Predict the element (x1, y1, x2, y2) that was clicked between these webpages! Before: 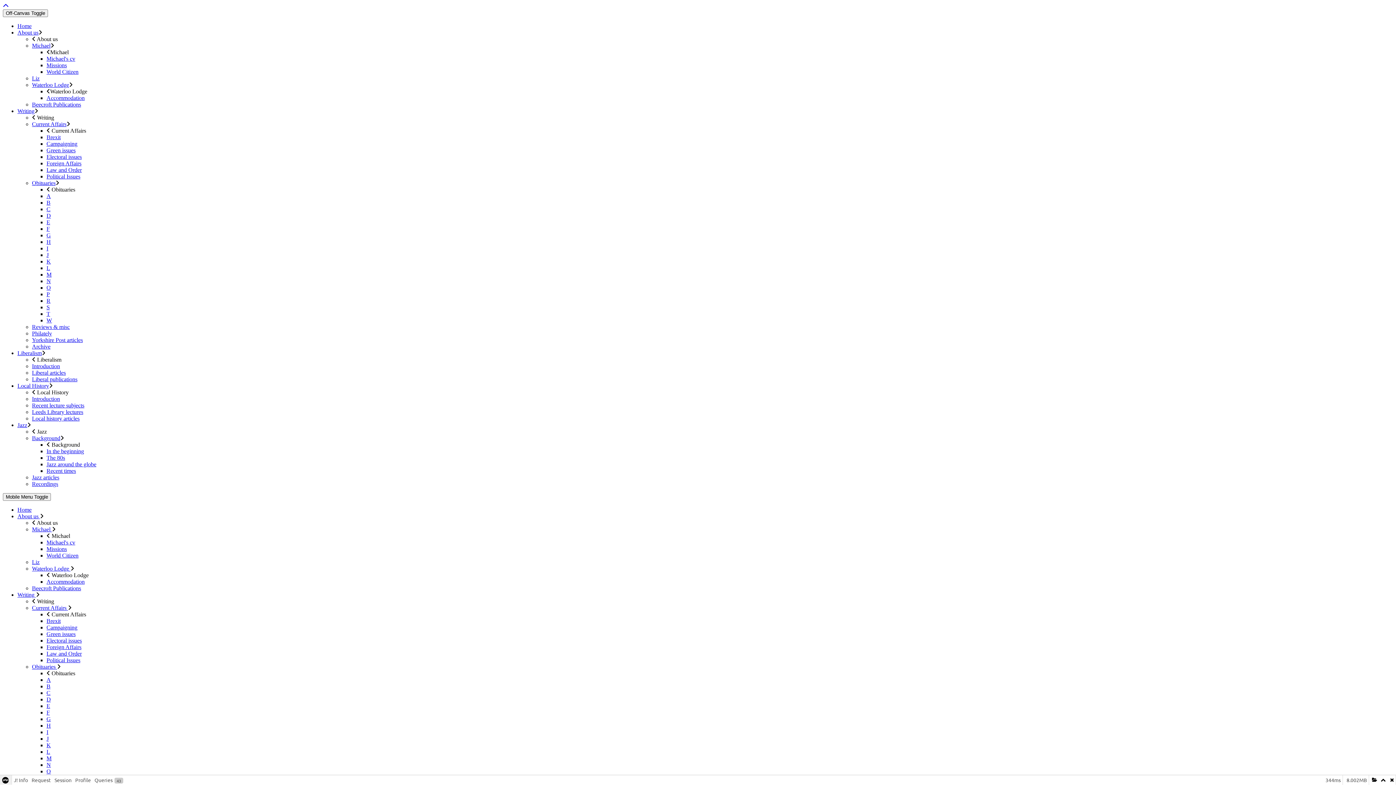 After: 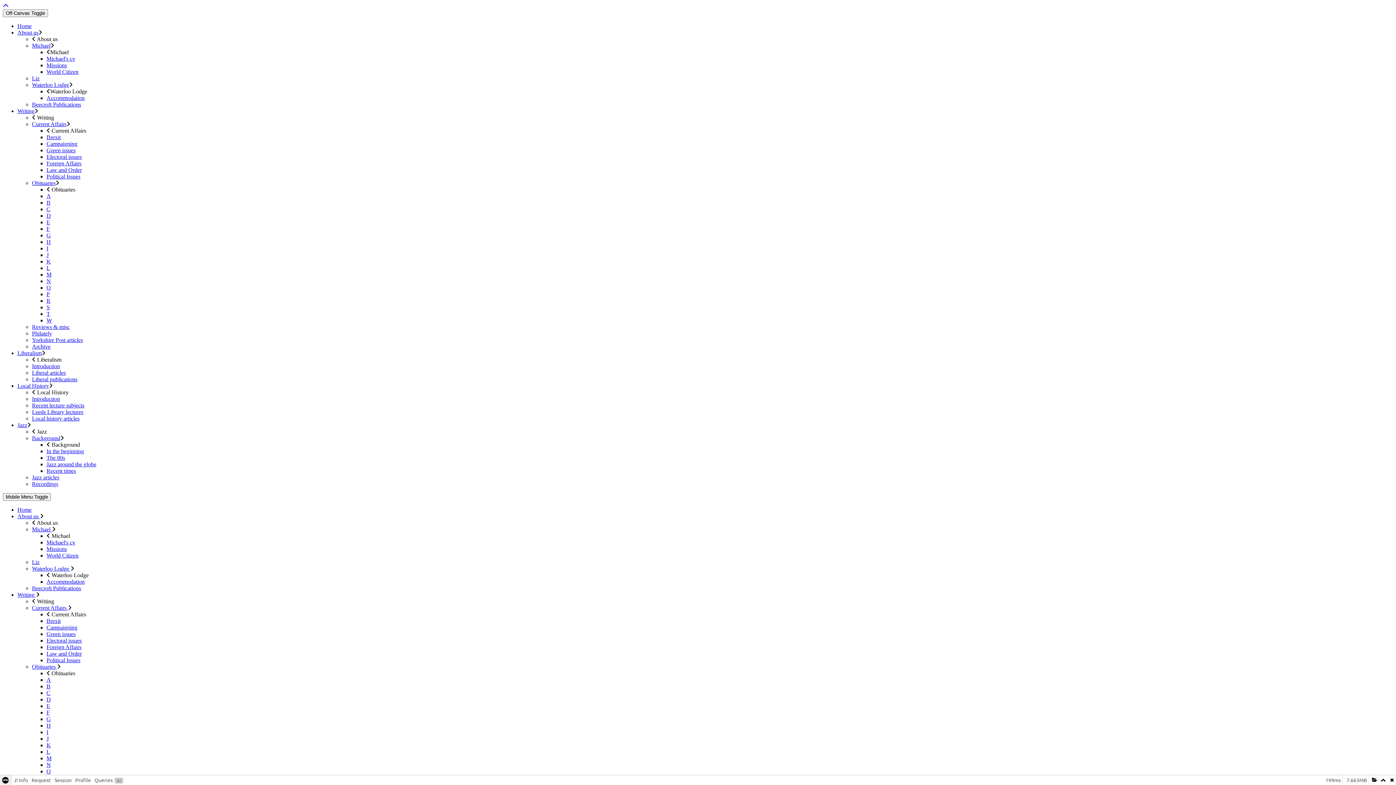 Action: label: Michael bbox: (32, 42, 50, 48)